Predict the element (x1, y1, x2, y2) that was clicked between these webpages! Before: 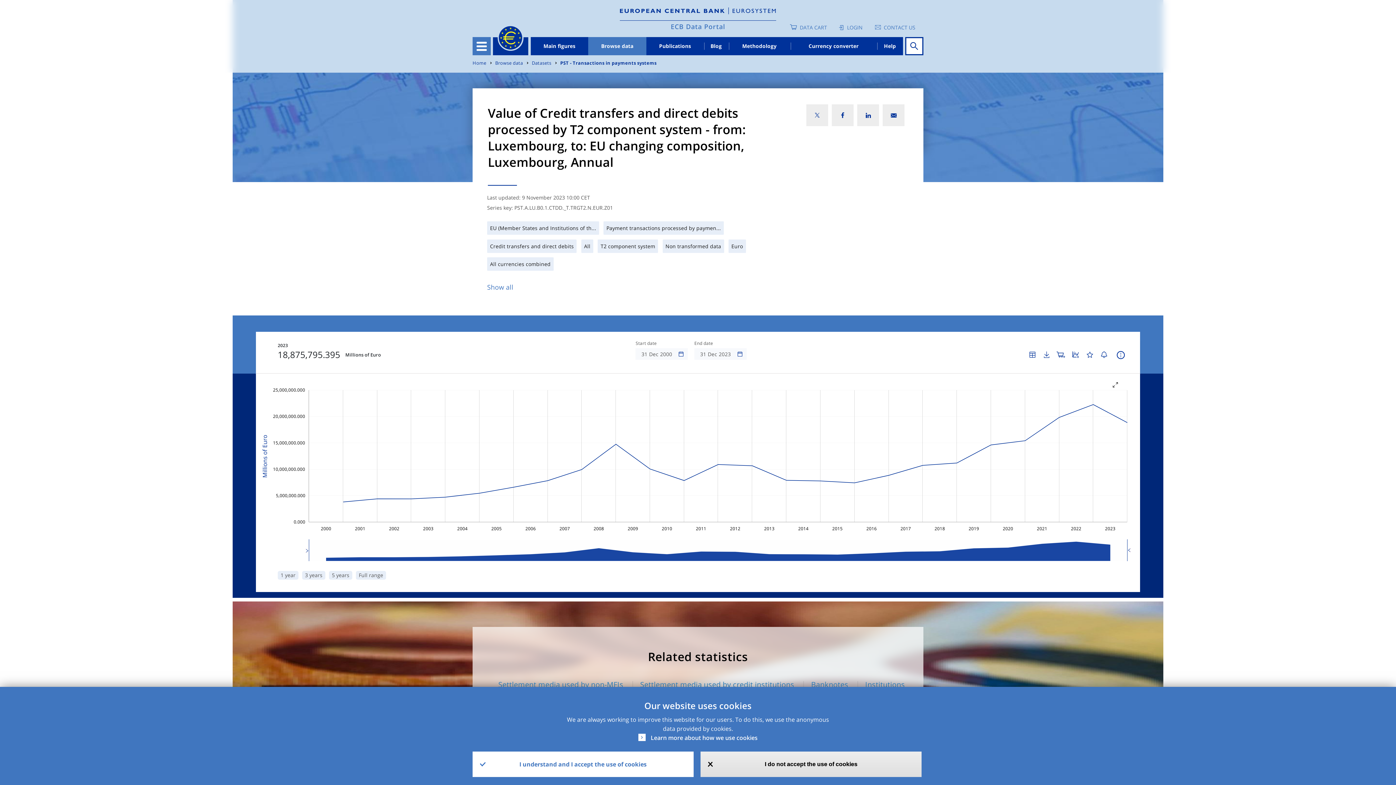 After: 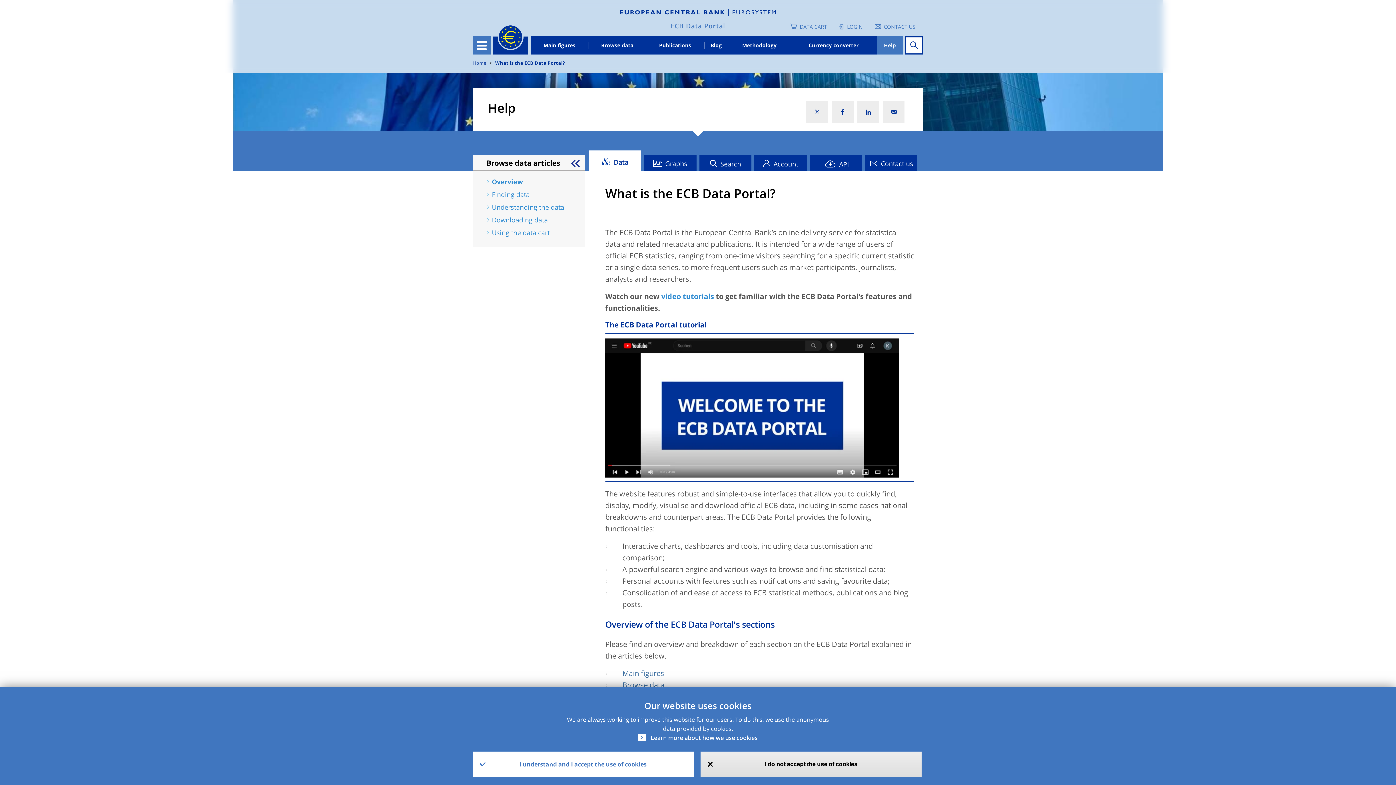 Action: bbox: (877, 37, 903, 55) label: Help